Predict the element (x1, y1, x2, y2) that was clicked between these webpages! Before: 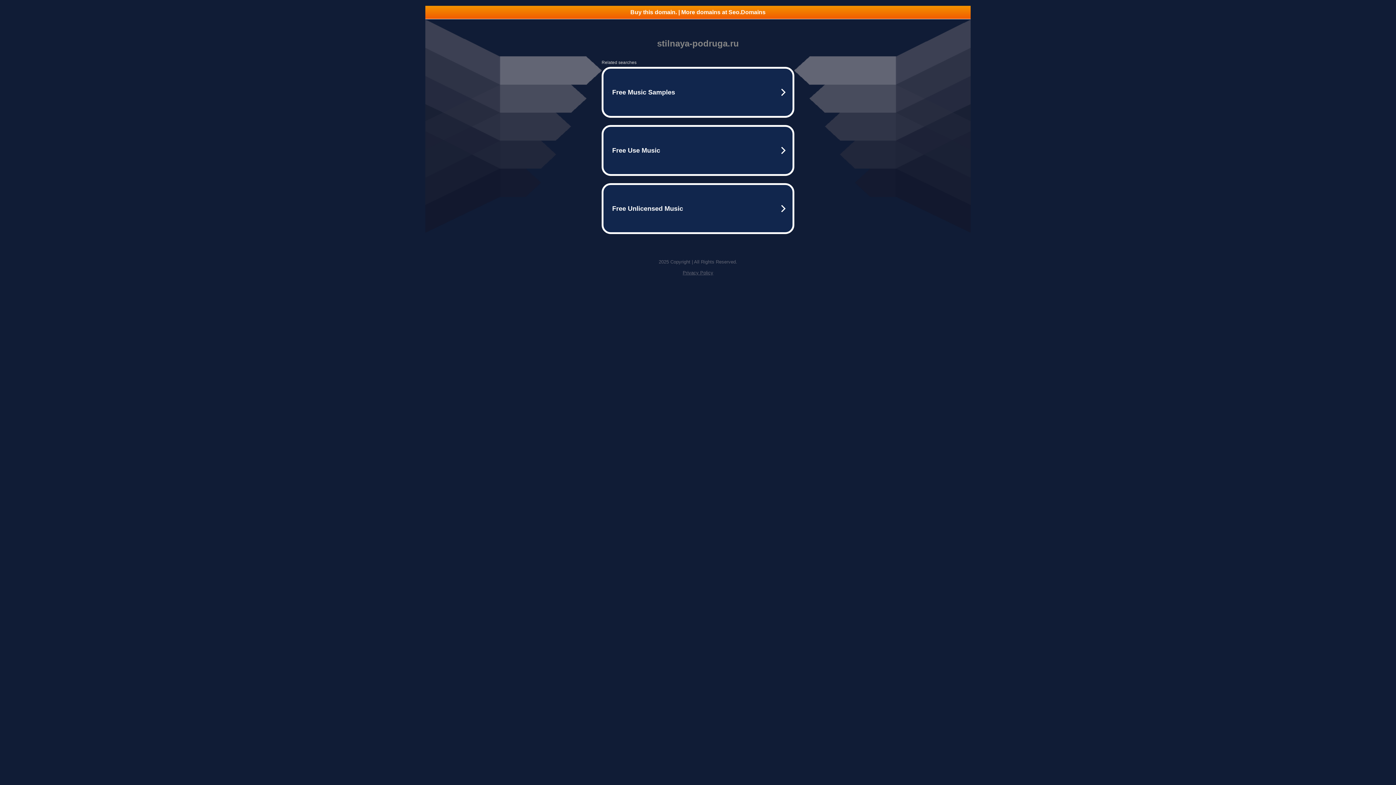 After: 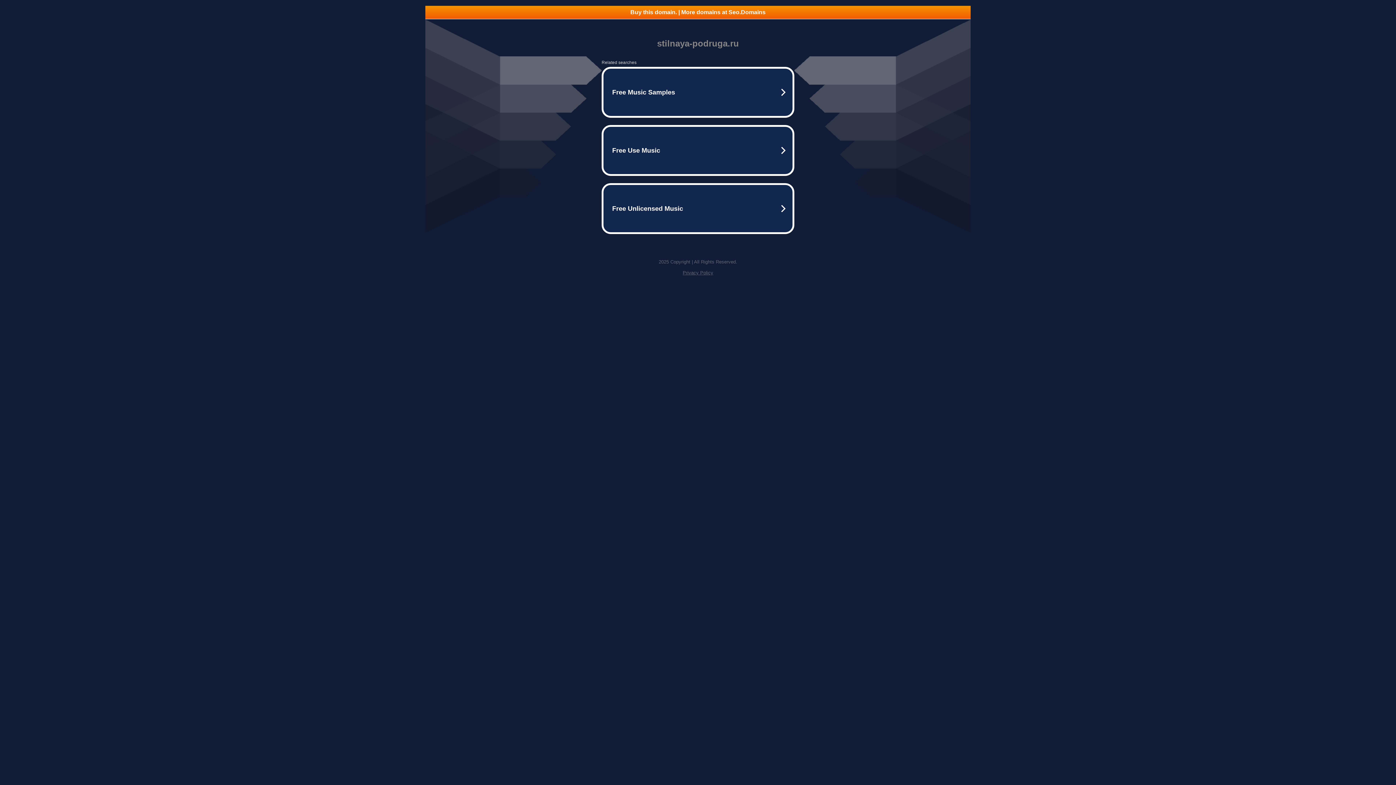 Action: bbox: (682, 270, 713, 275) label: Privacy Policy